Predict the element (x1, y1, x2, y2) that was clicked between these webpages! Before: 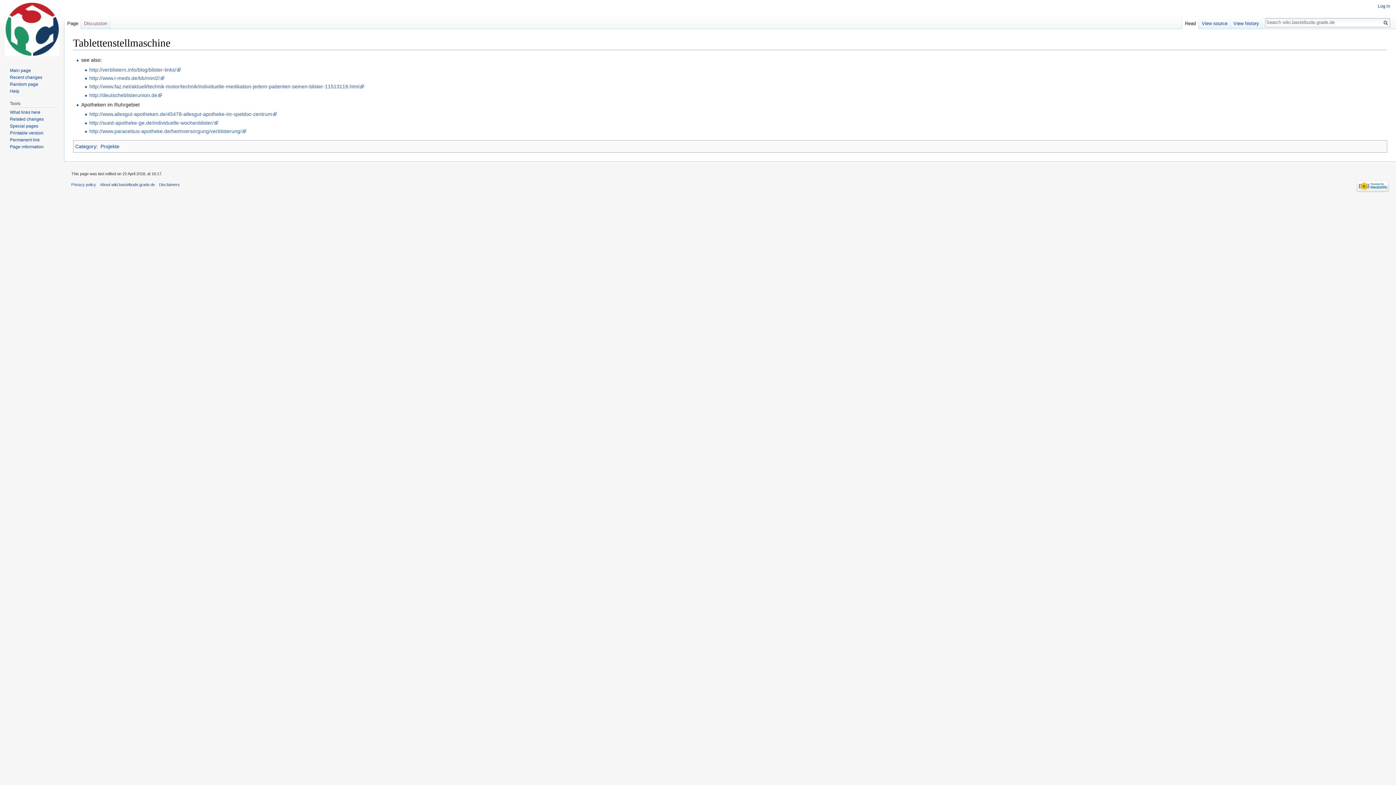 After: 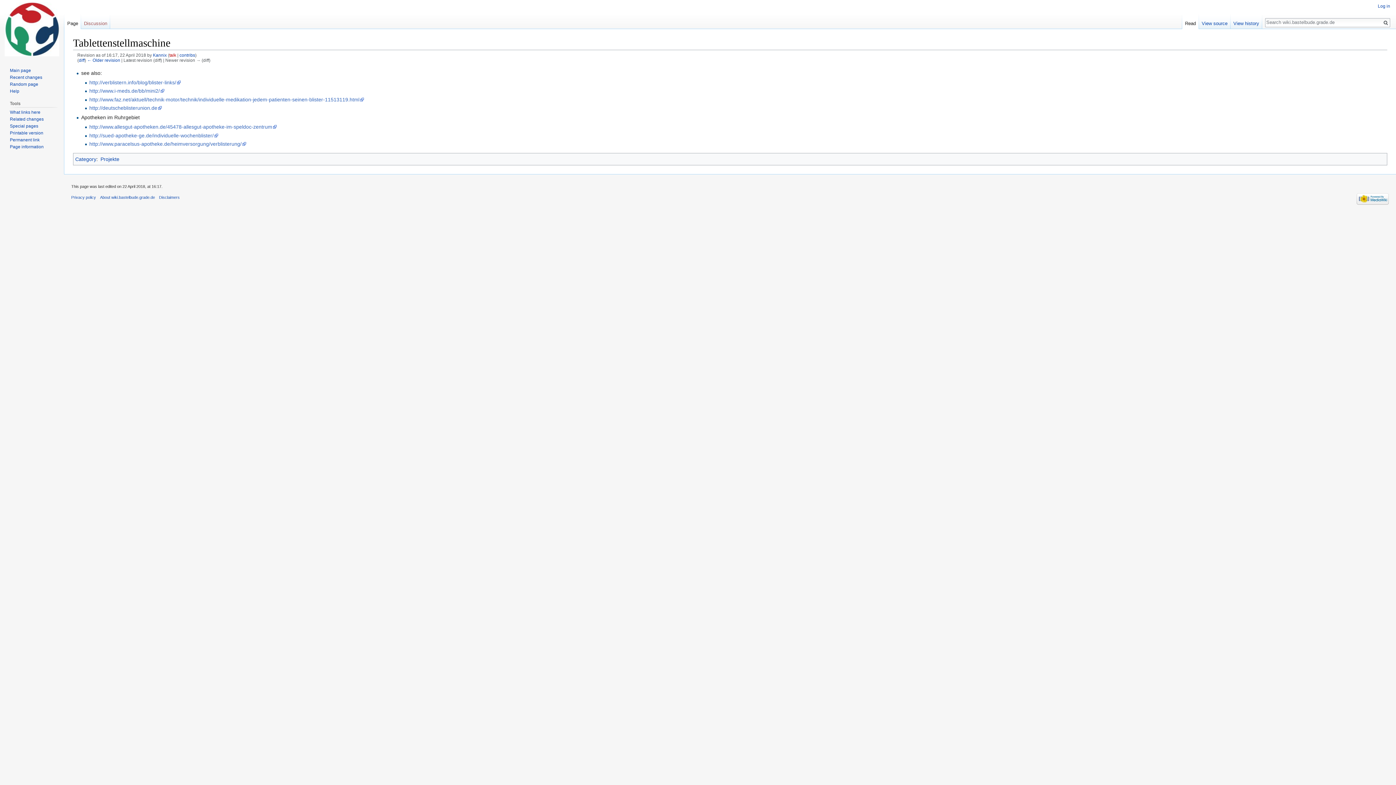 Action: bbox: (9, 137, 39, 142) label: Permanent link